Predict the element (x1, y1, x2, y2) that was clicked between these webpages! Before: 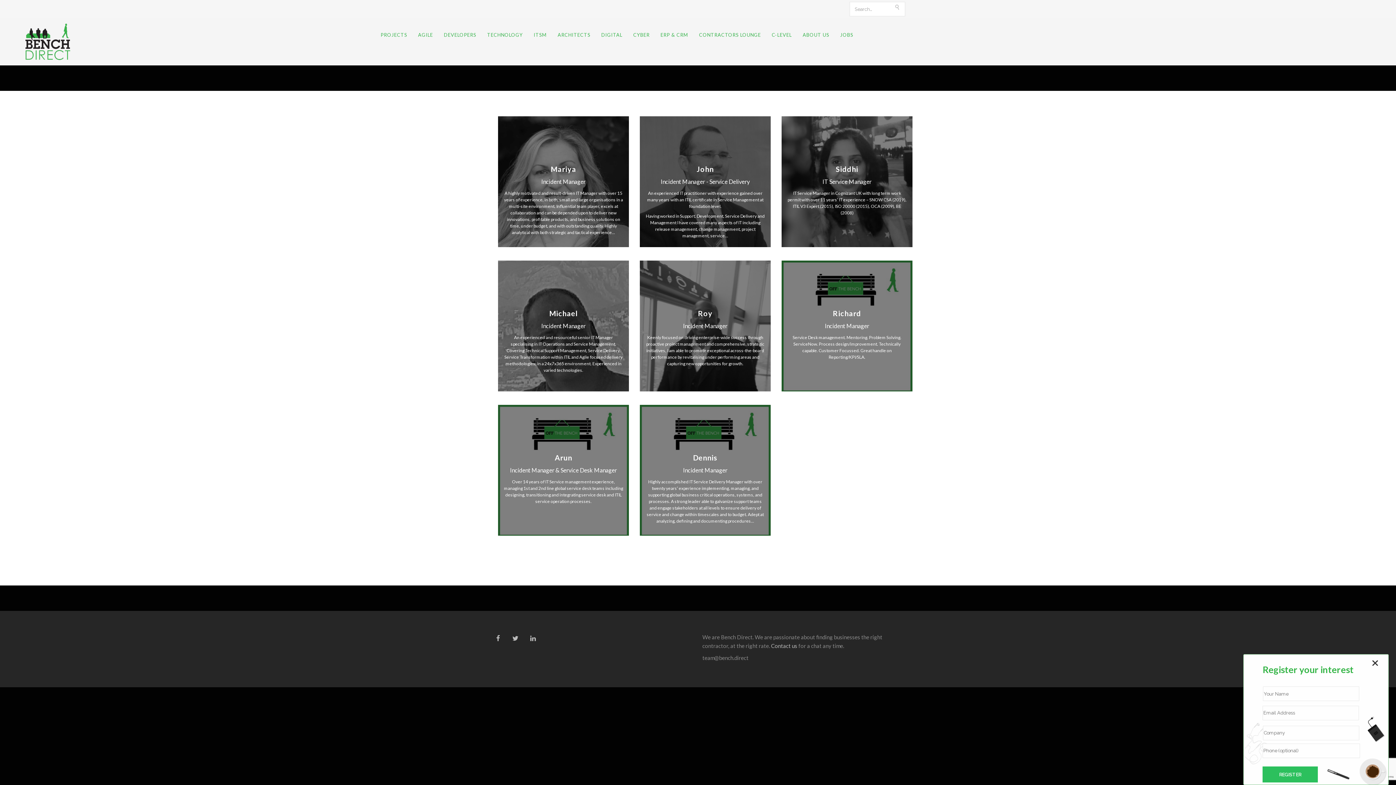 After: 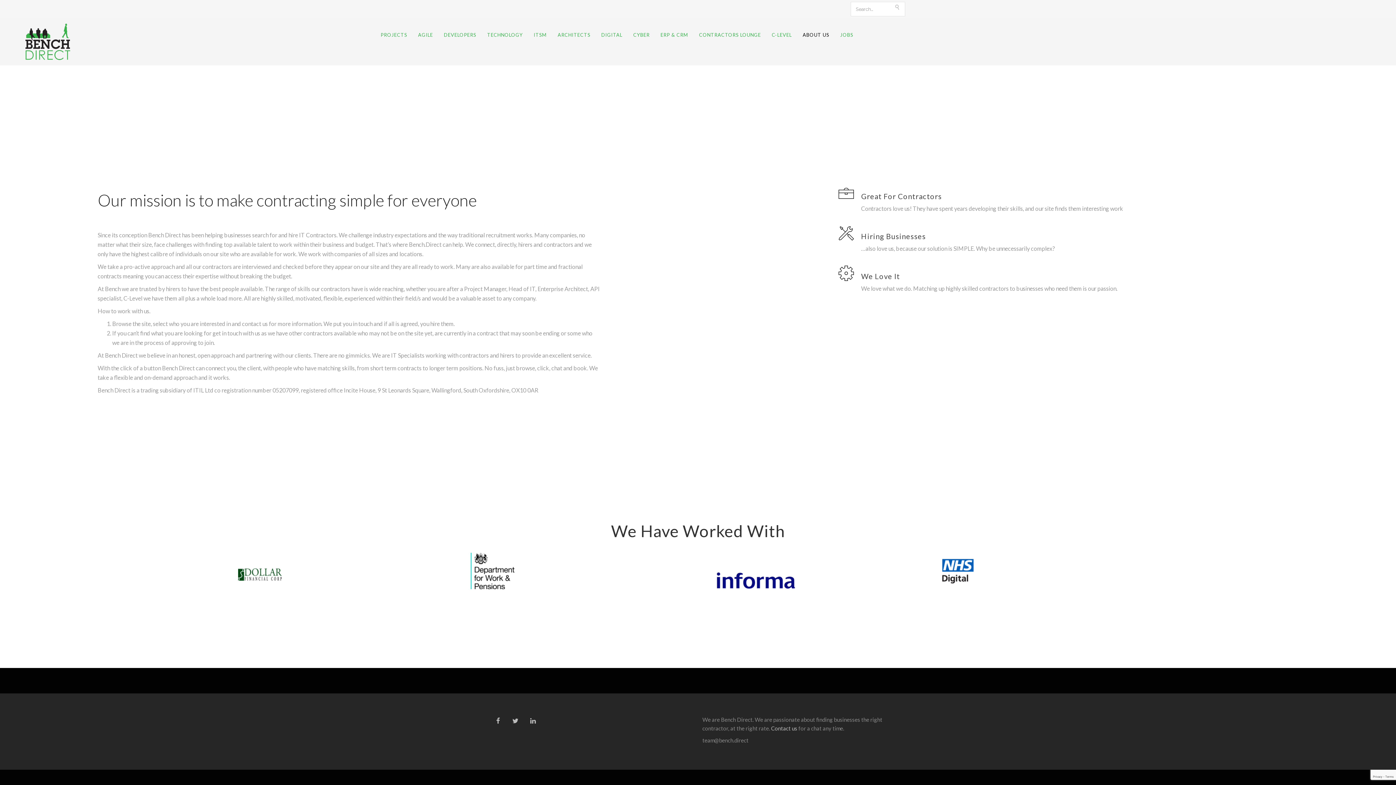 Action: label: ABOUT US bbox: (802, 30, 829, 38)